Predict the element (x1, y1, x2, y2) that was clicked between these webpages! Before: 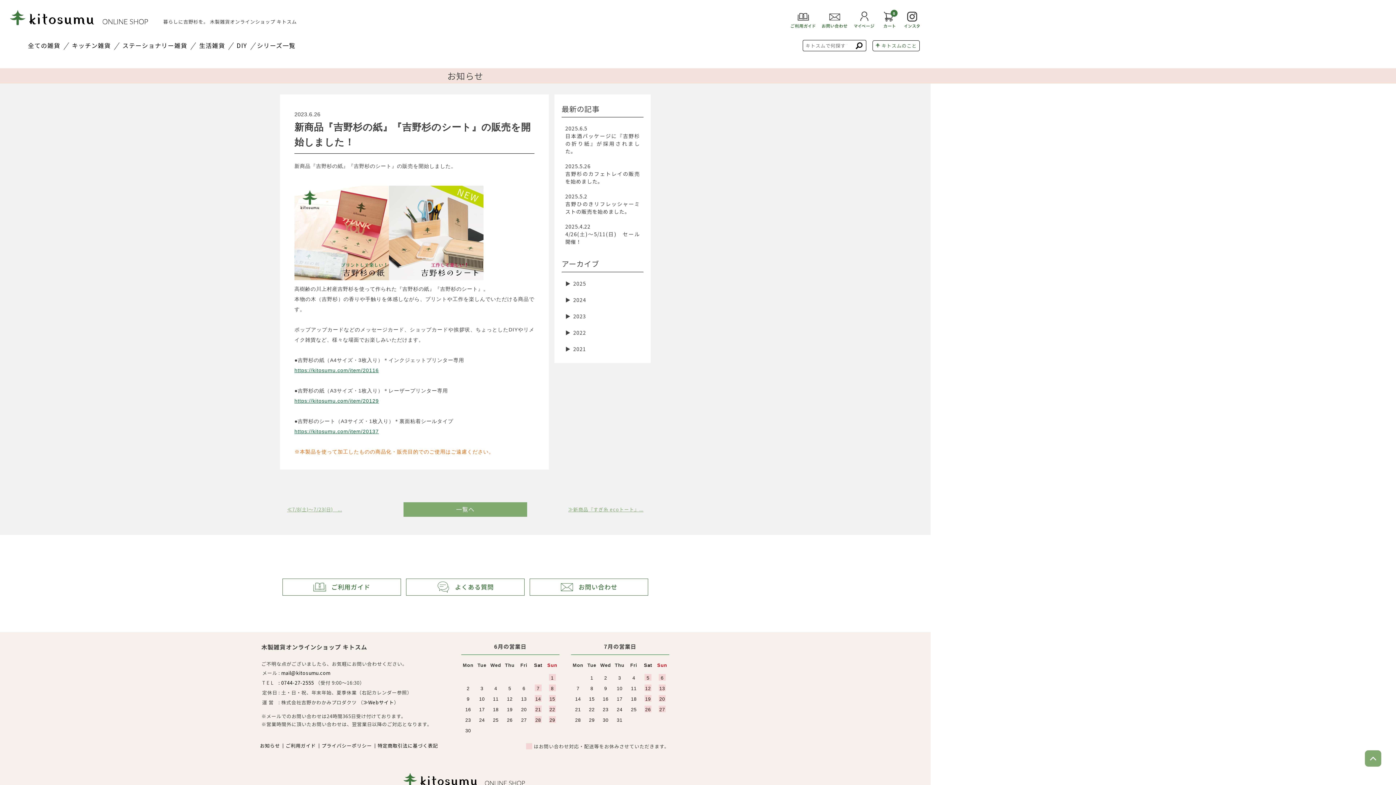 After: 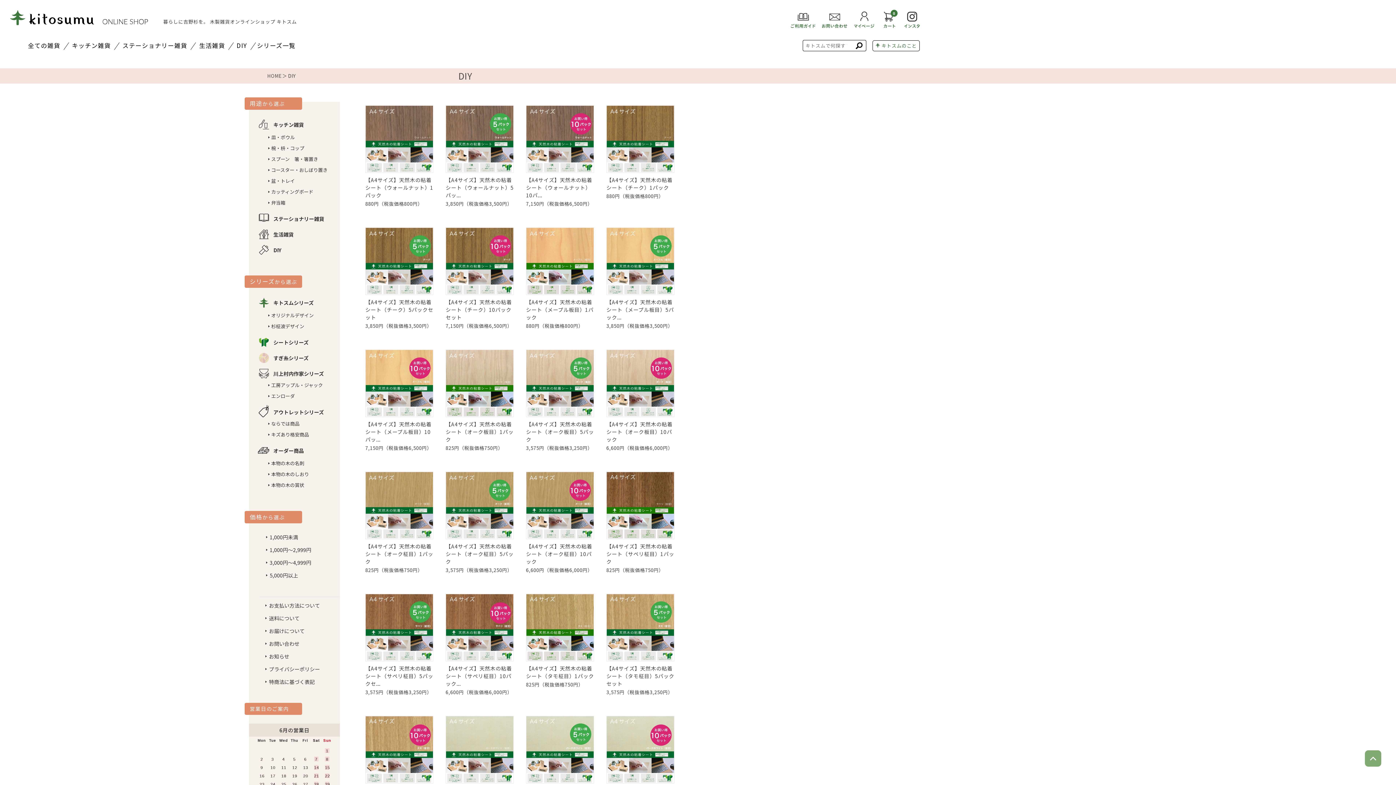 Action: label: DIY bbox: (231, 39, 253, 51)